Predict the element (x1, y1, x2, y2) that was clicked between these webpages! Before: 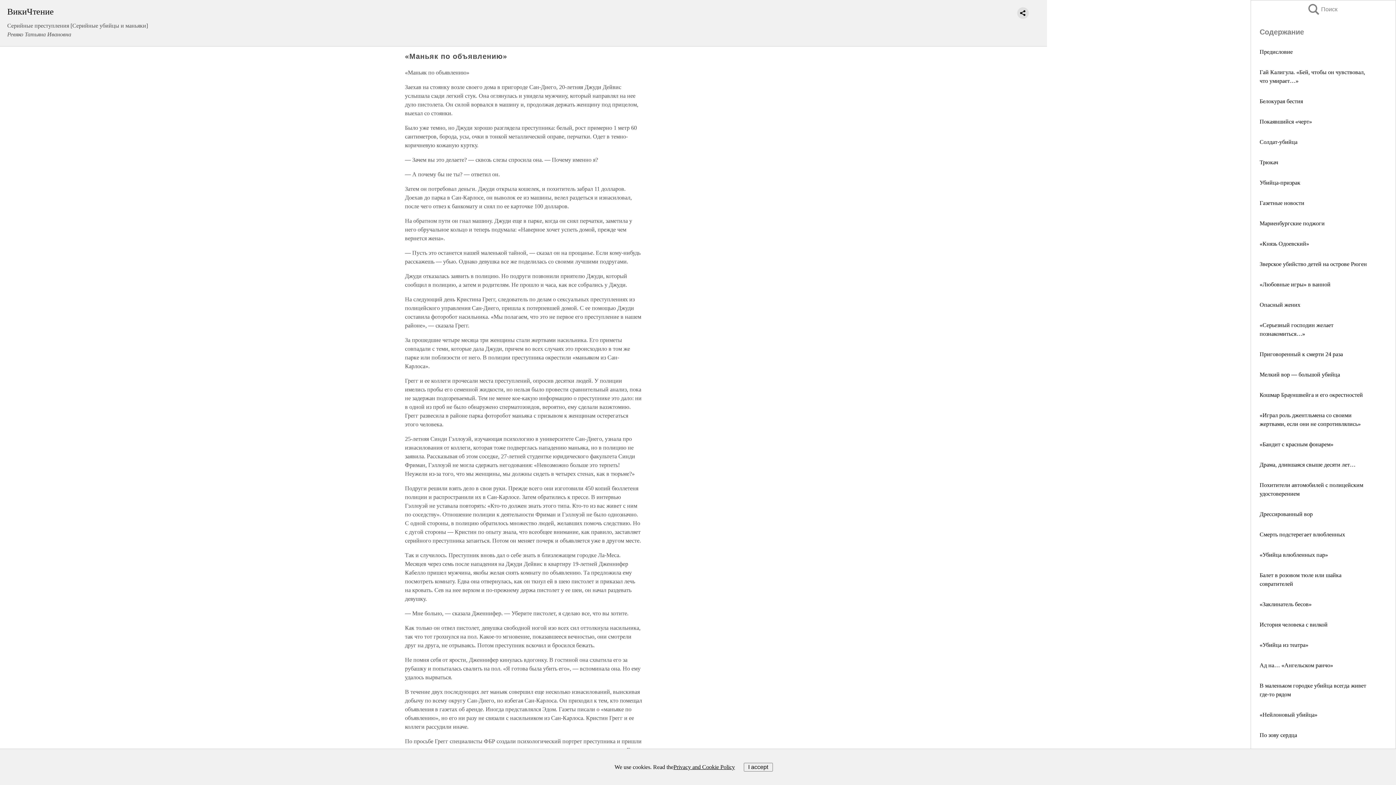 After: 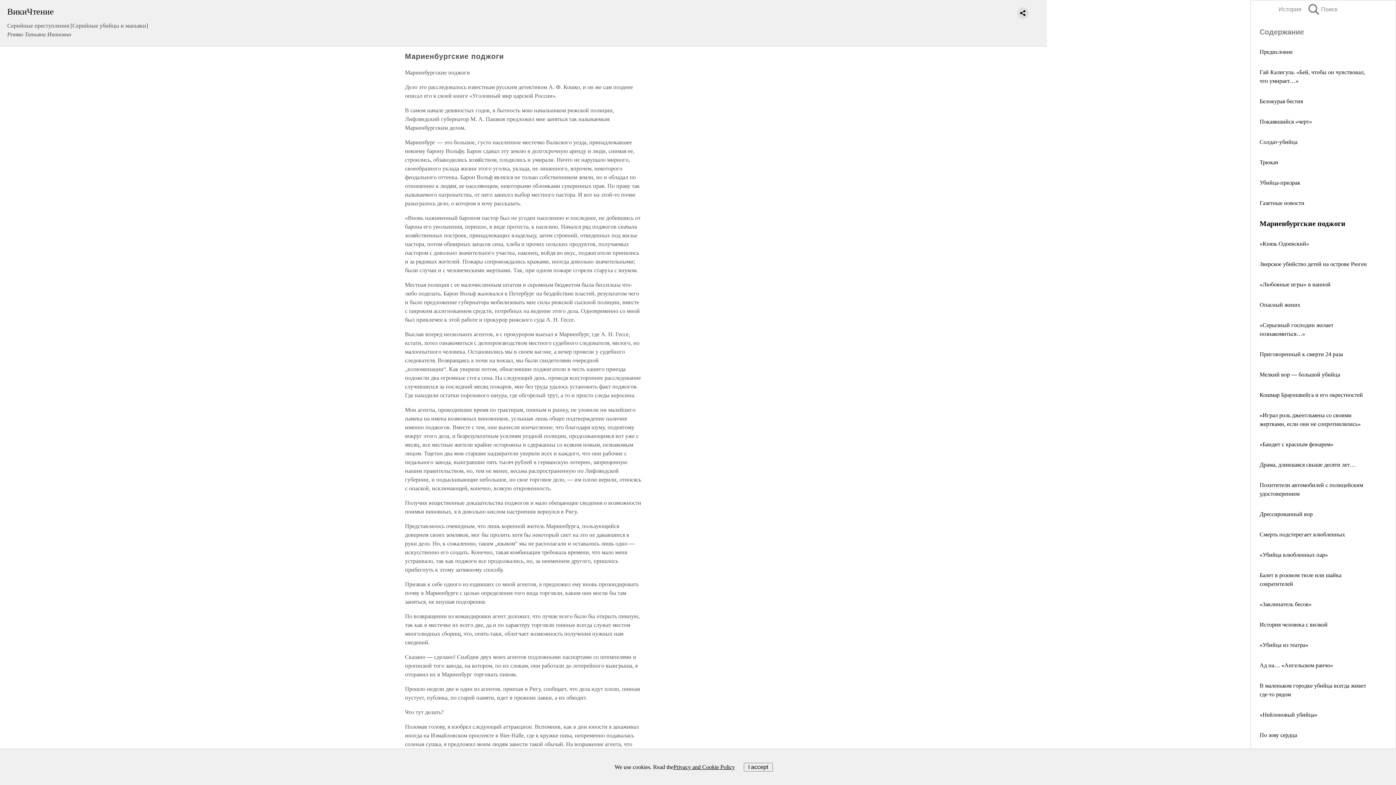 Action: bbox: (1260, 220, 1325, 226) label: Мариенбургские поджоги